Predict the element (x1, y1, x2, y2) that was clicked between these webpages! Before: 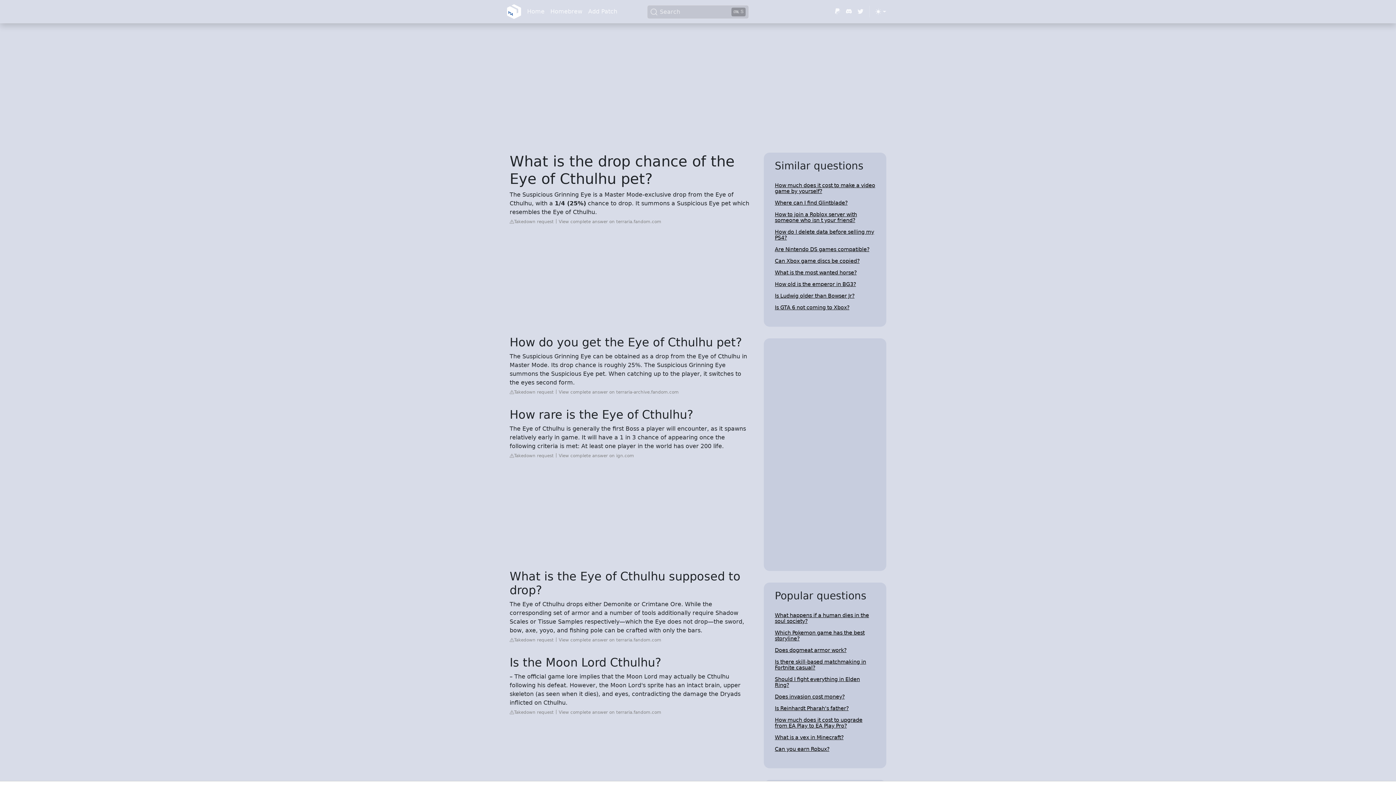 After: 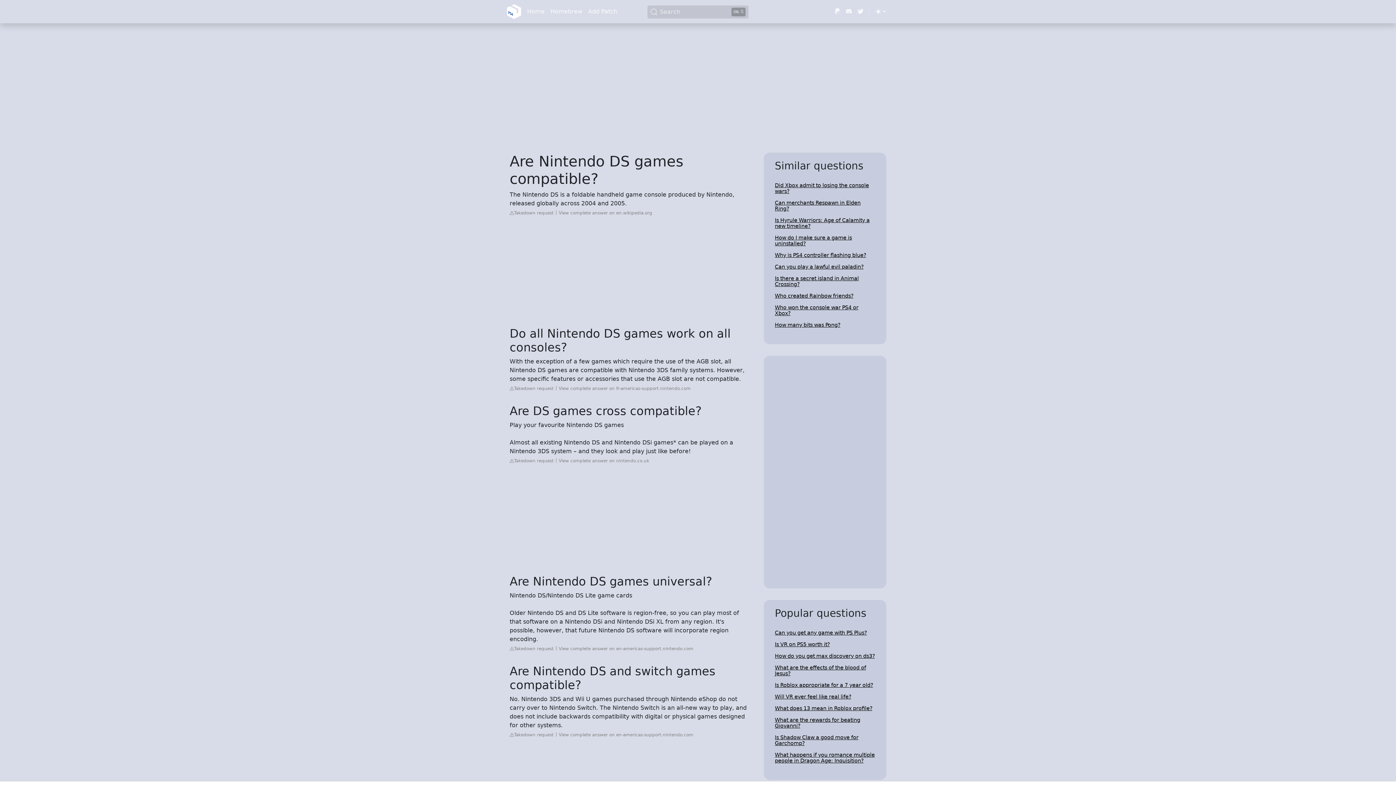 Action: bbox: (775, 246, 869, 252) label: Are Nintendo DS games compatible?